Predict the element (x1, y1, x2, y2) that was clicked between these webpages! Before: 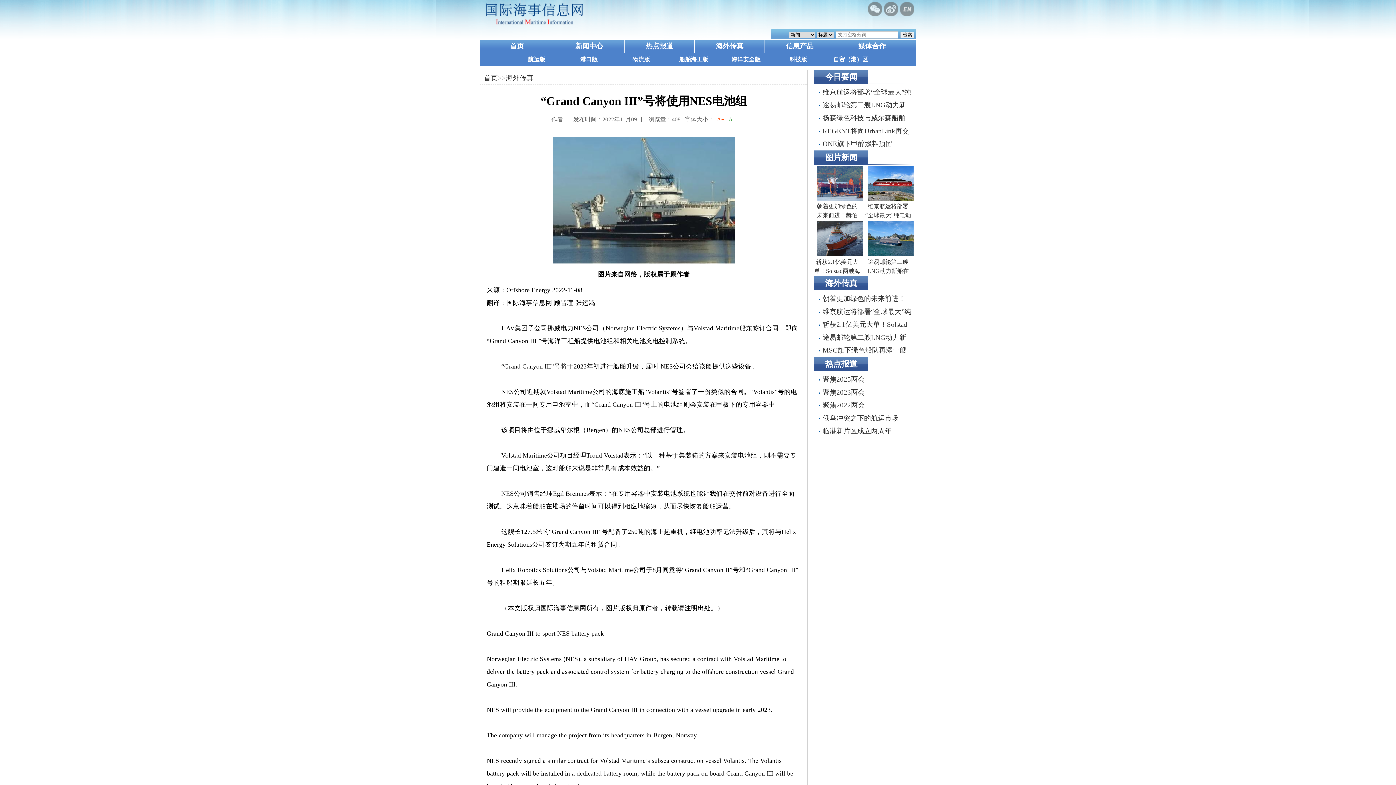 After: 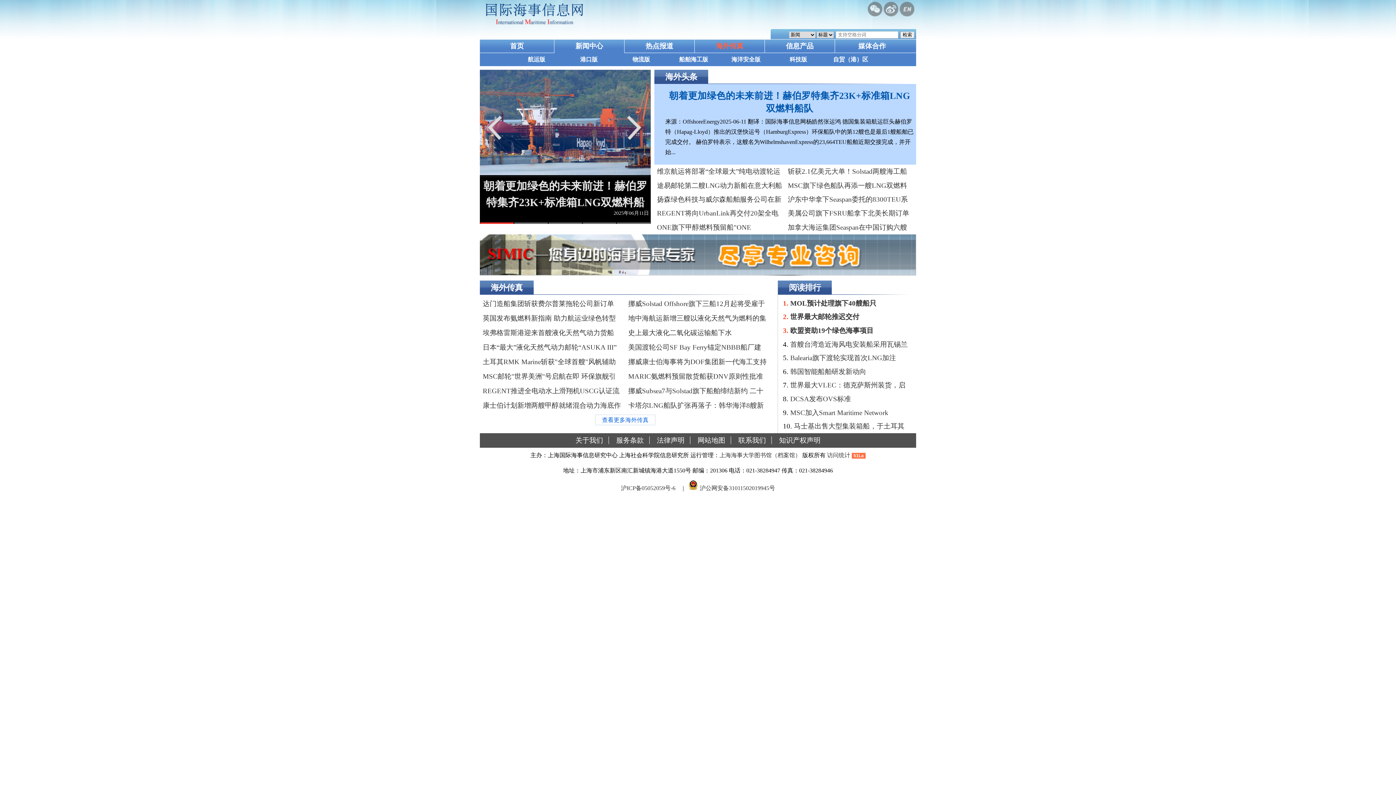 Action: label: 海外传真 bbox: (716, 42, 743, 49)